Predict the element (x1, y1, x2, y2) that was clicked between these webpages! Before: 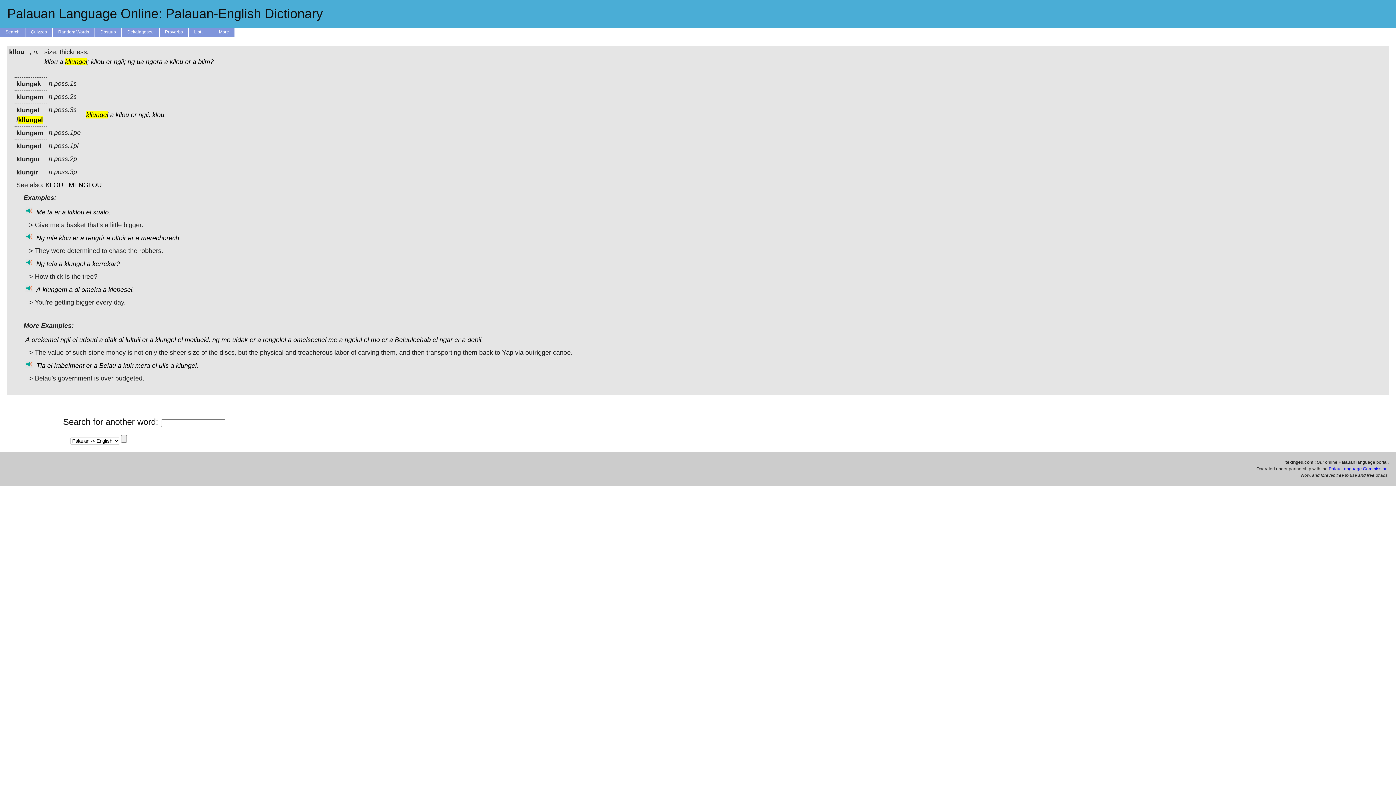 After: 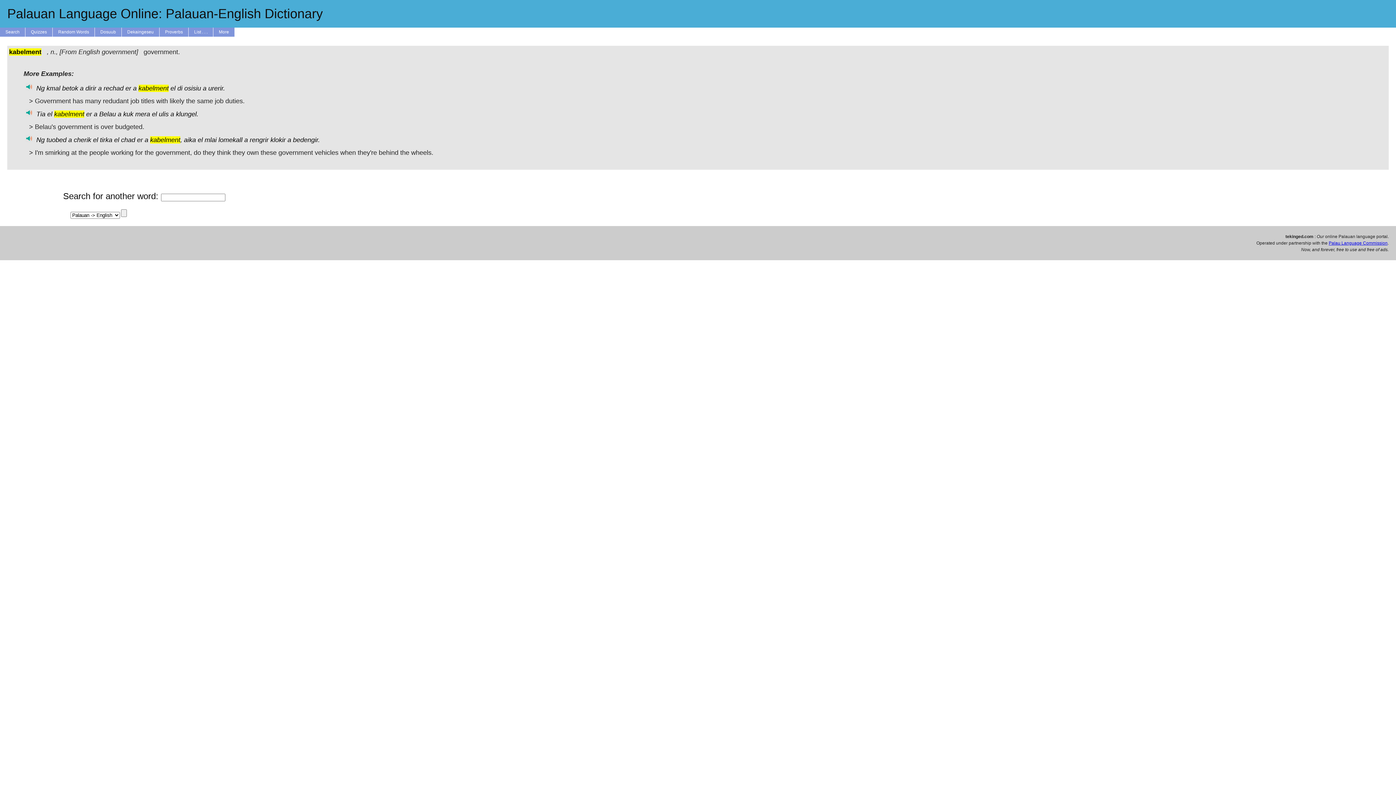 Action: label: kabelment bbox: (54, 362, 84, 369)